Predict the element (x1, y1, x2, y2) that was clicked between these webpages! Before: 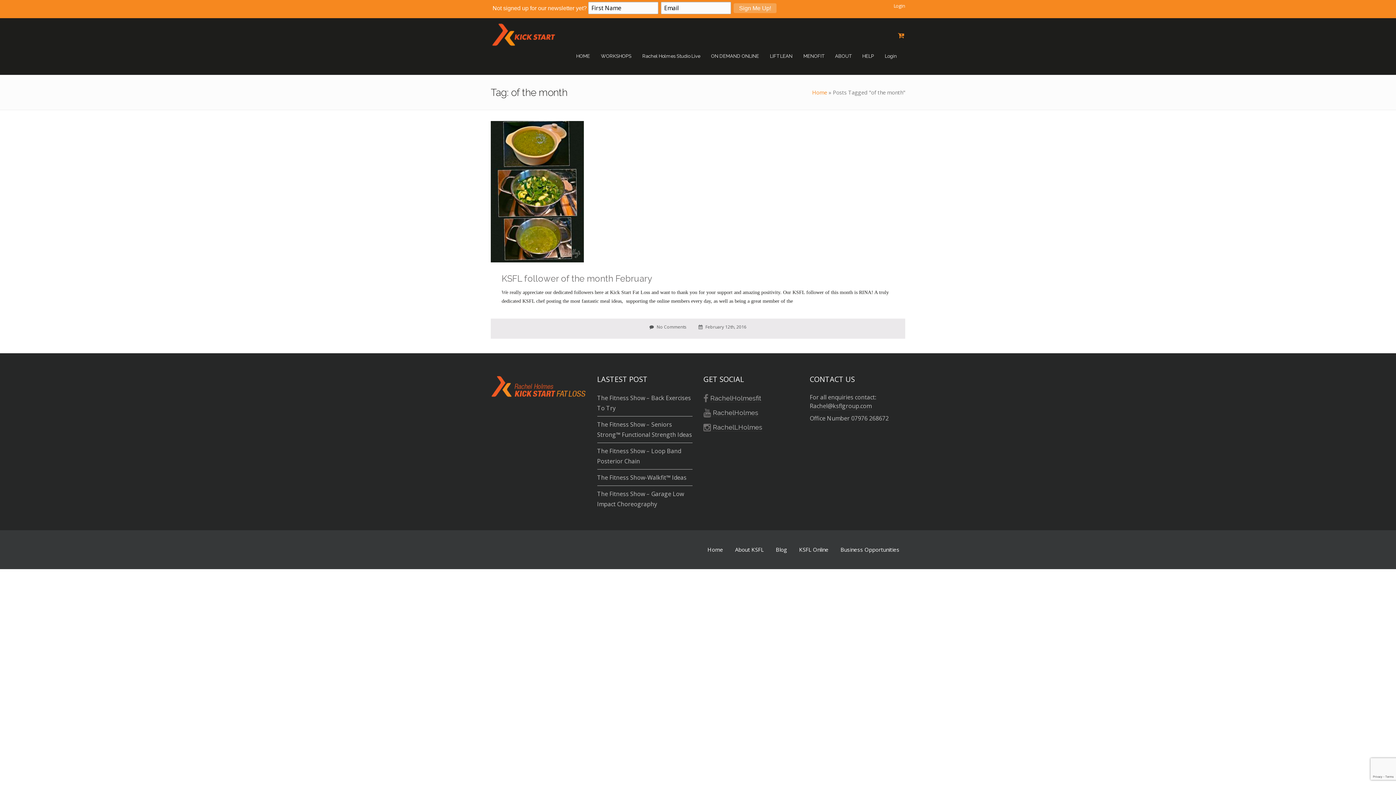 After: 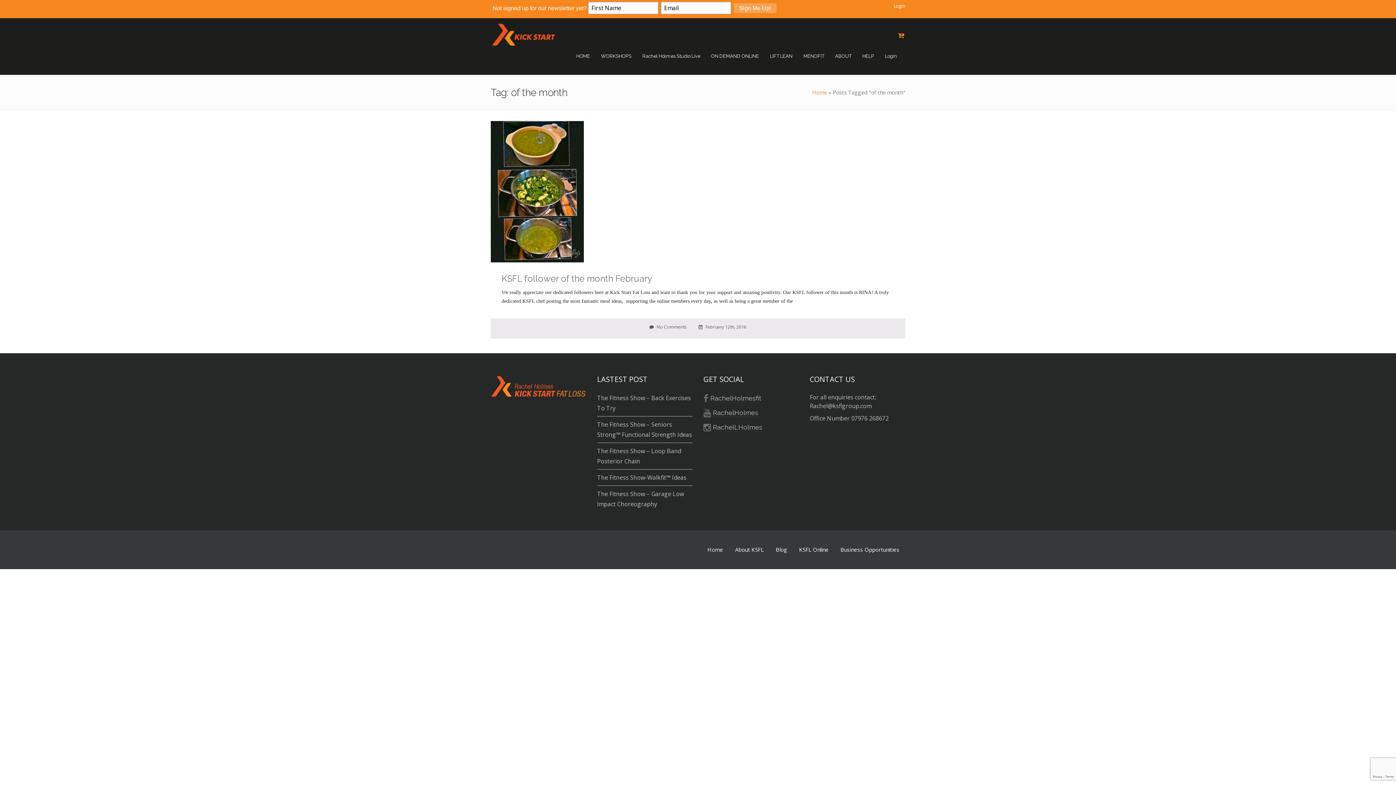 Action: label:  February 12th, 2016 bbox: (698, 324, 746, 330)